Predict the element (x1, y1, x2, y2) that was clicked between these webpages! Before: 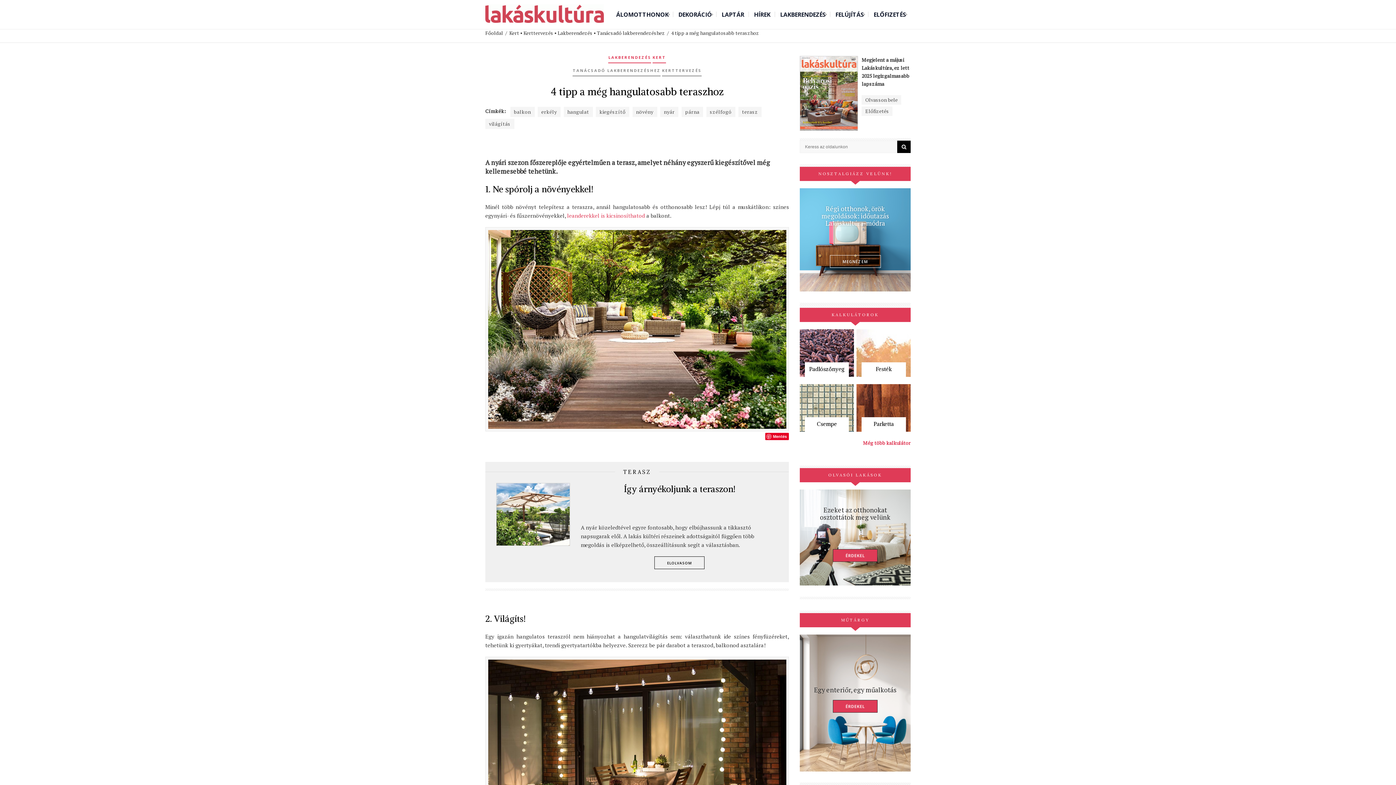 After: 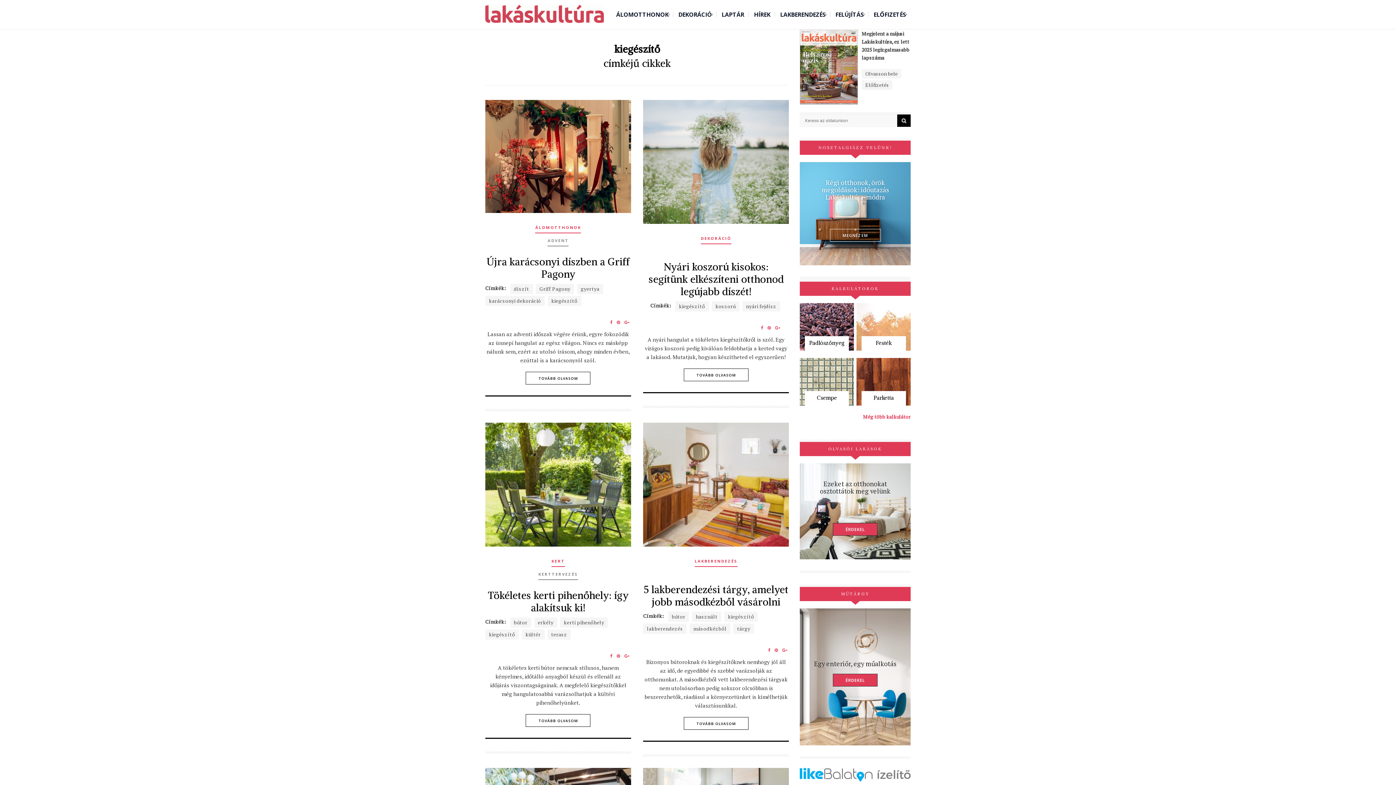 Action: label: kiegészítő bbox: (596, 106, 629, 117)